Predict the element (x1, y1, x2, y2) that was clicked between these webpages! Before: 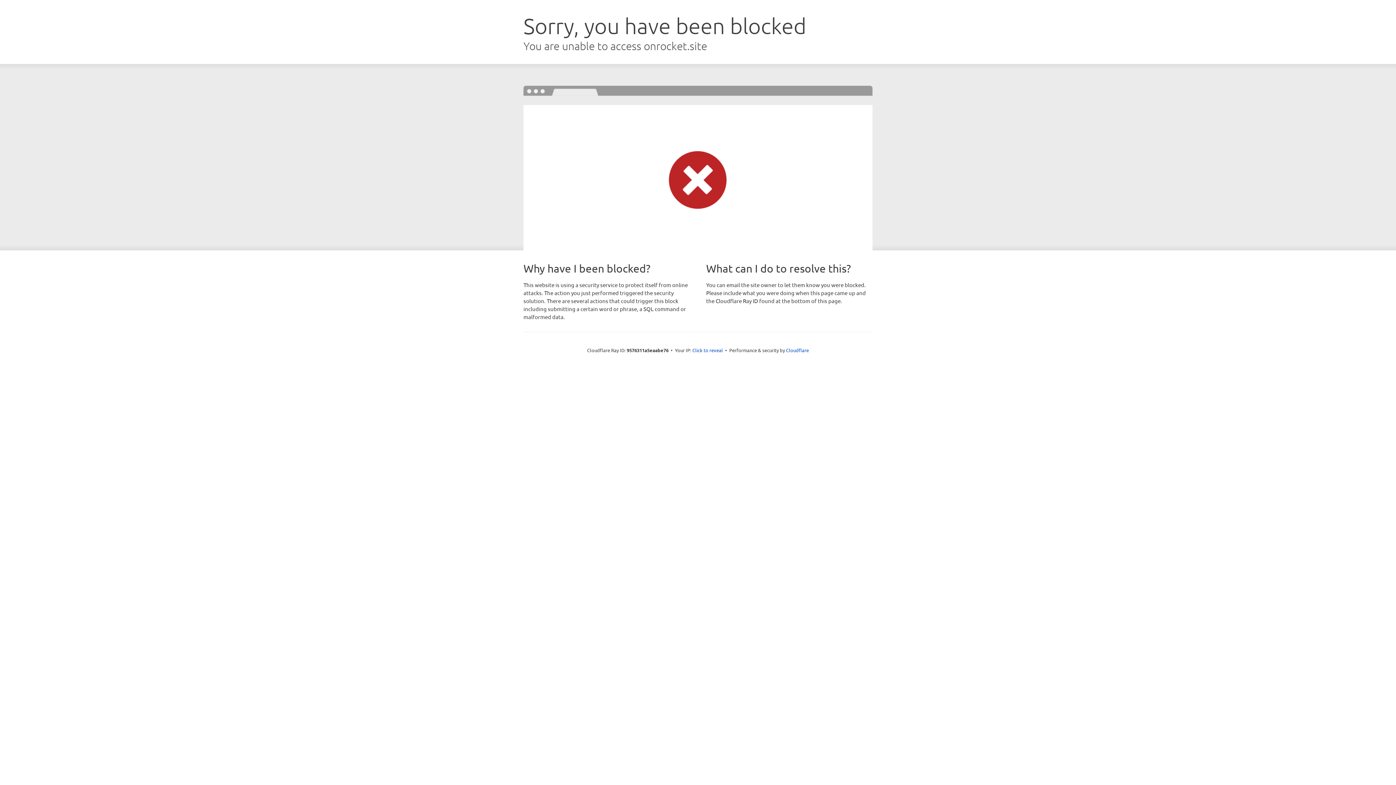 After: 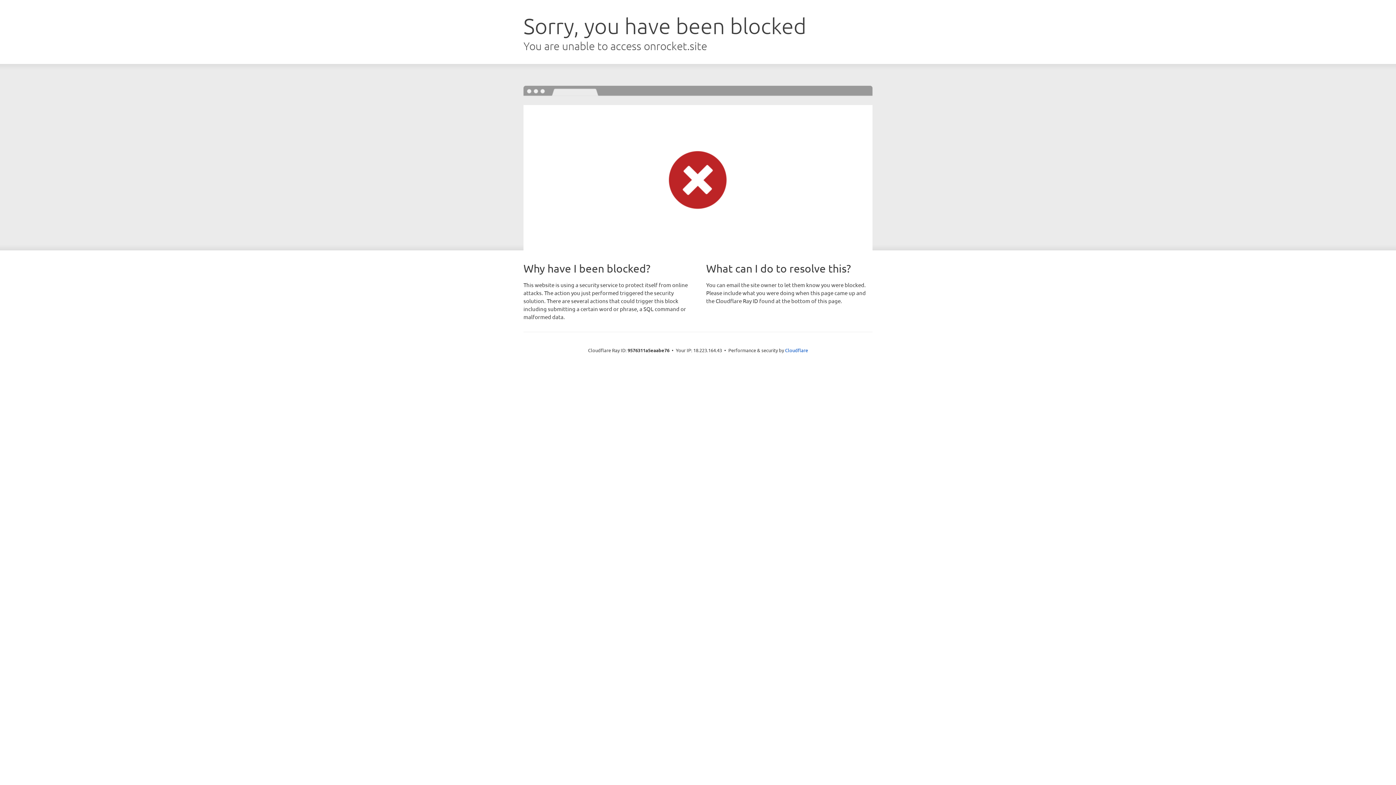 Action: label: Click to reveal bbox: (692, 346, 723, 353)